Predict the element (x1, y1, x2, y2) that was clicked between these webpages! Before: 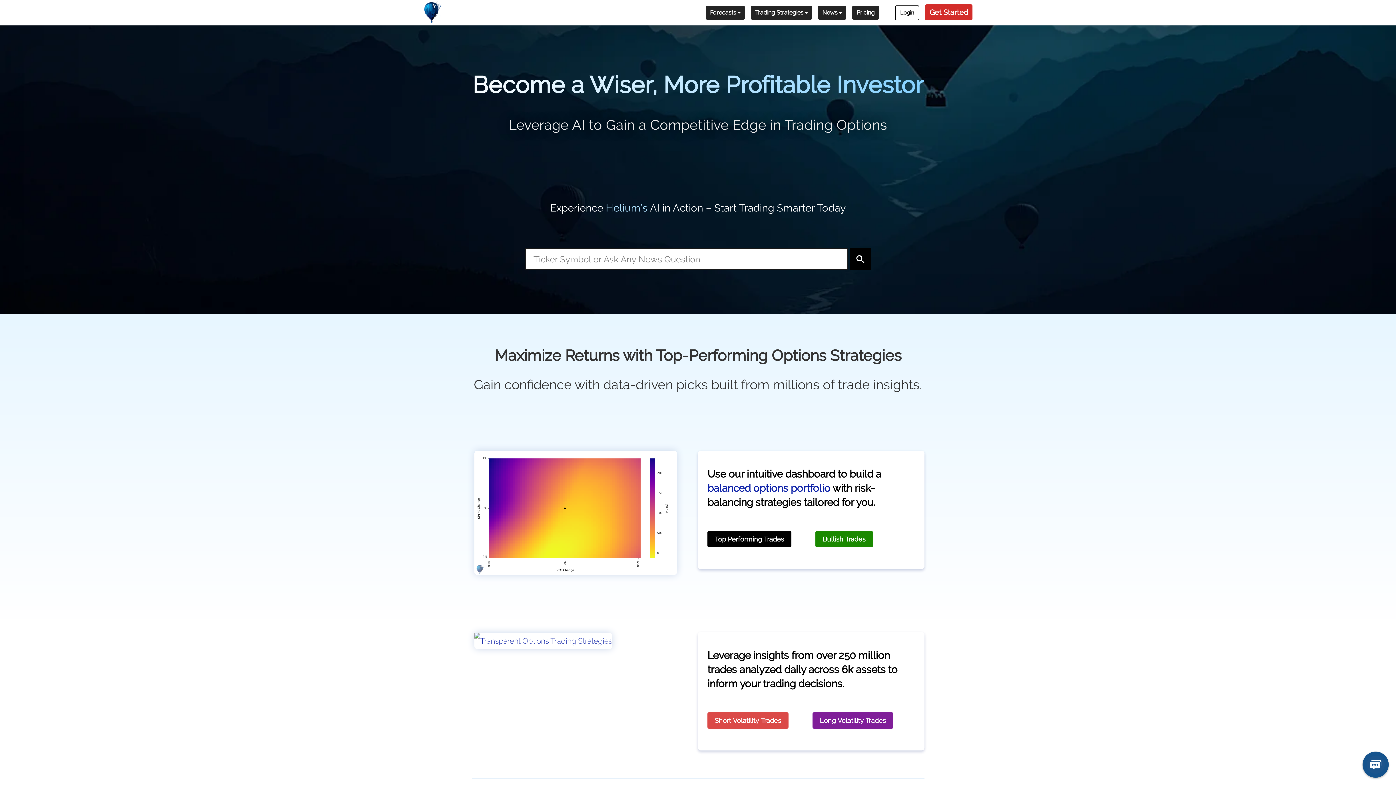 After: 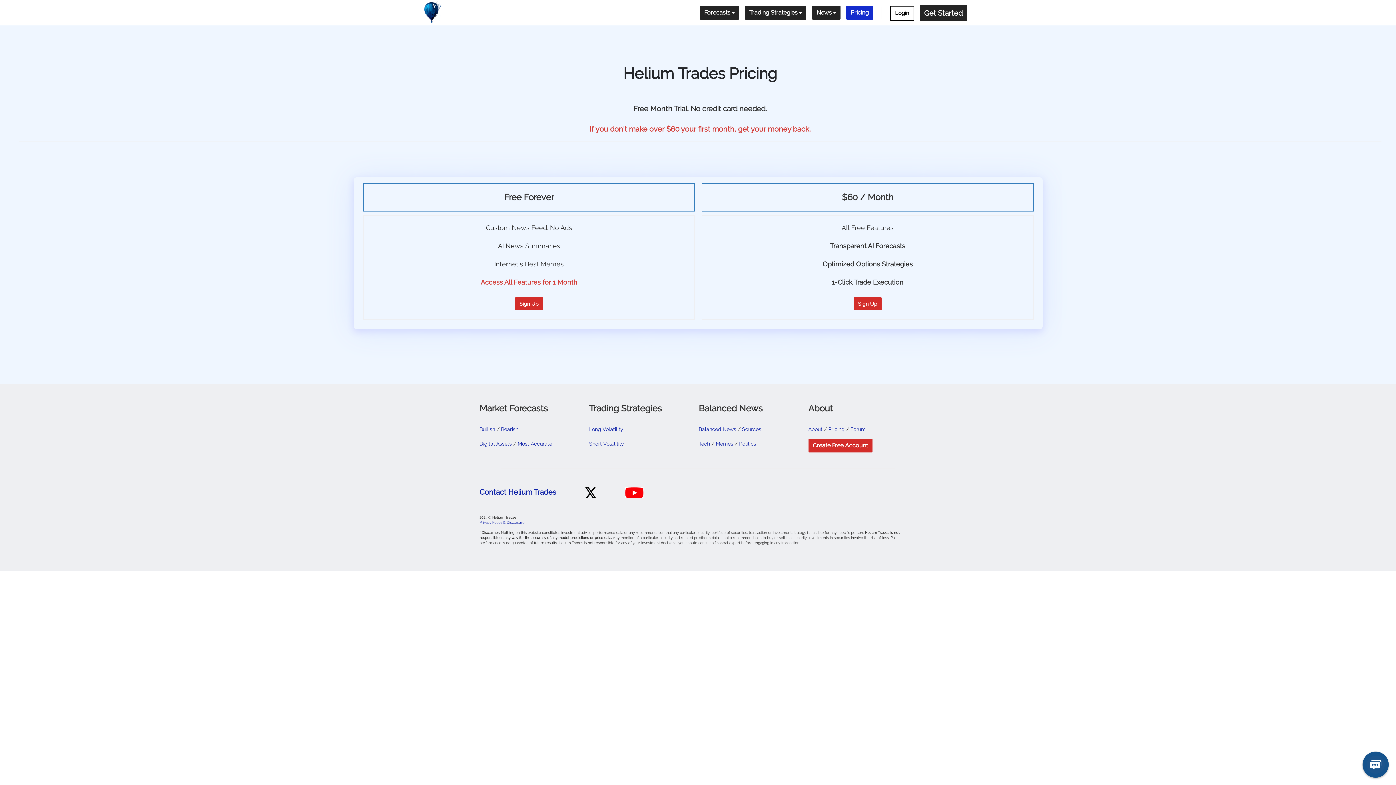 Action: label: Pricing bbox: (846, 0, 884, 28)